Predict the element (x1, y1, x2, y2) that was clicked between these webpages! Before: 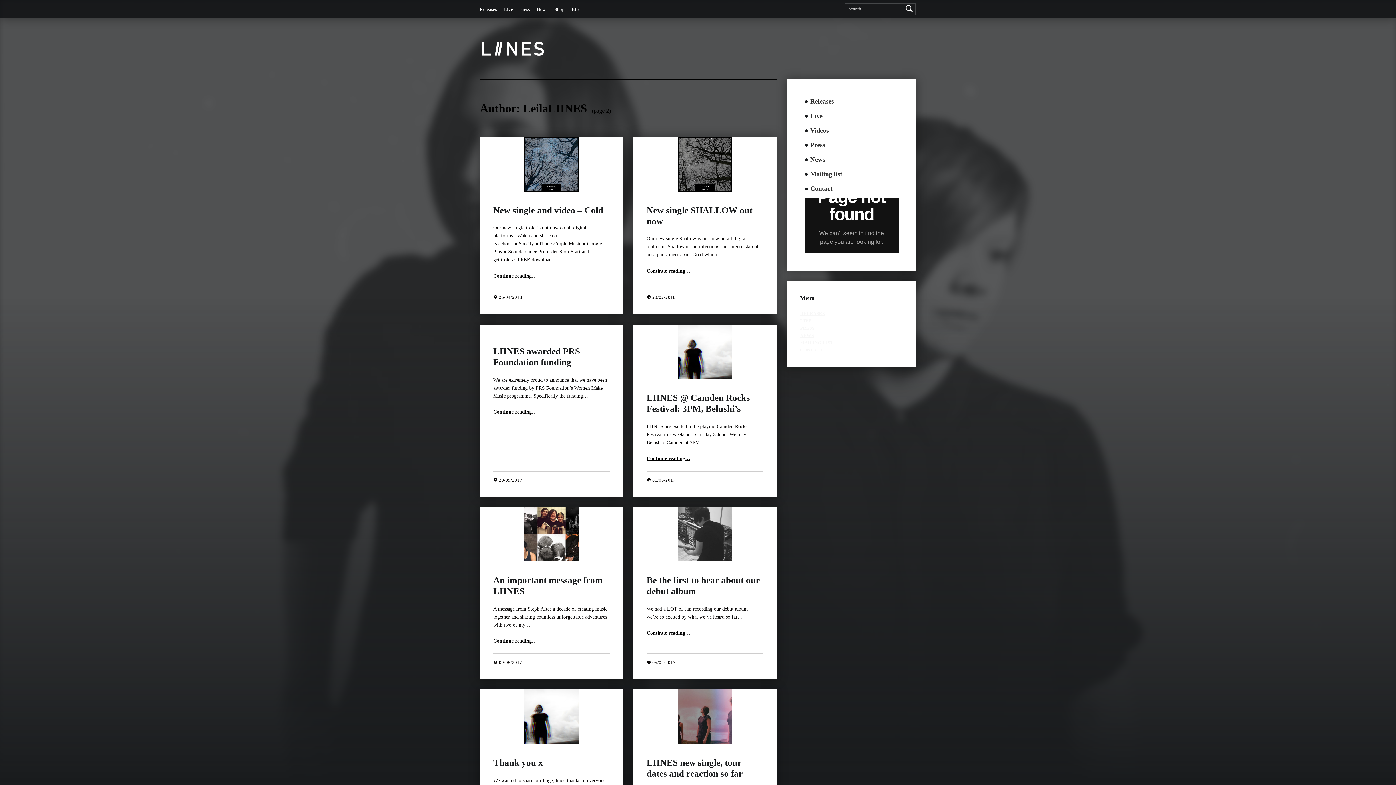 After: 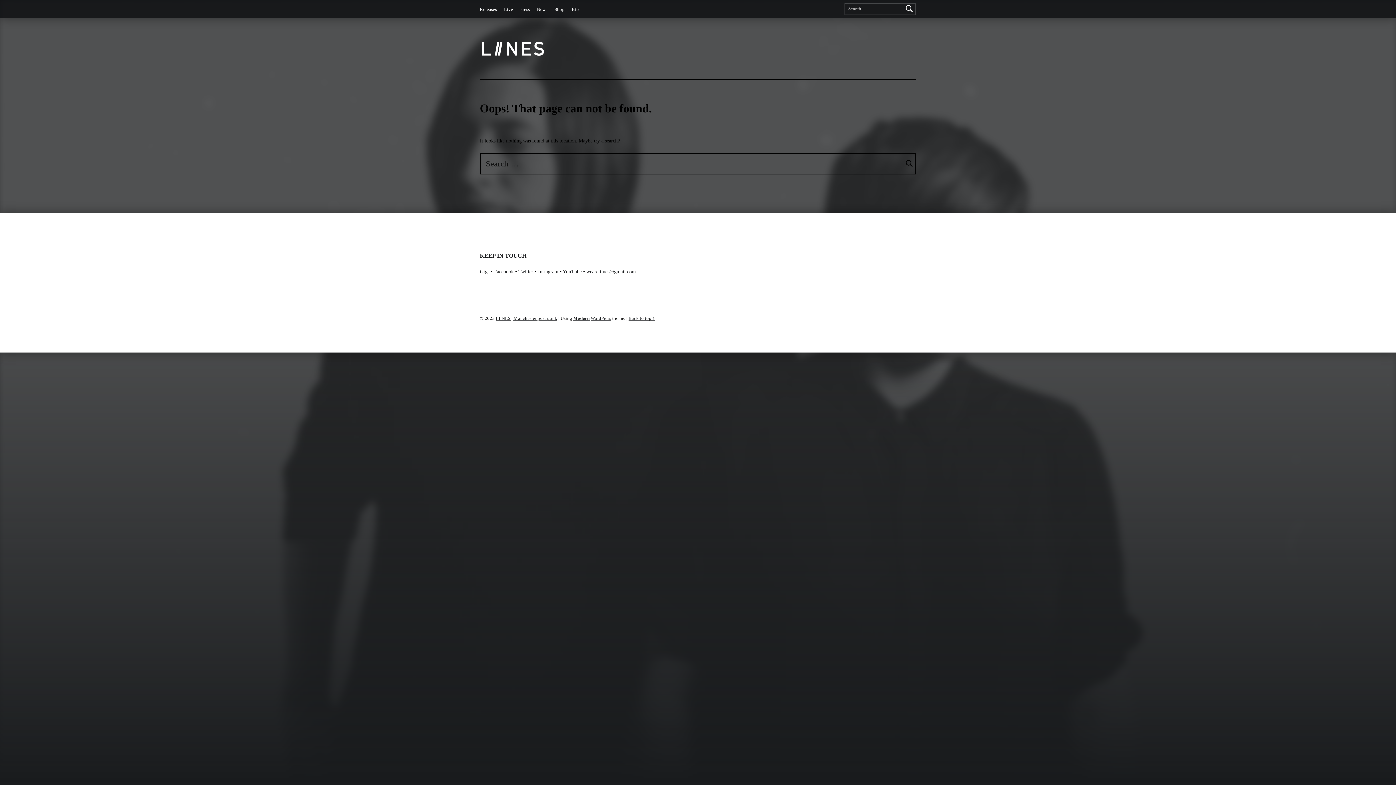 Action: bbox: (800, 347, 823, 352) label: CONTACT